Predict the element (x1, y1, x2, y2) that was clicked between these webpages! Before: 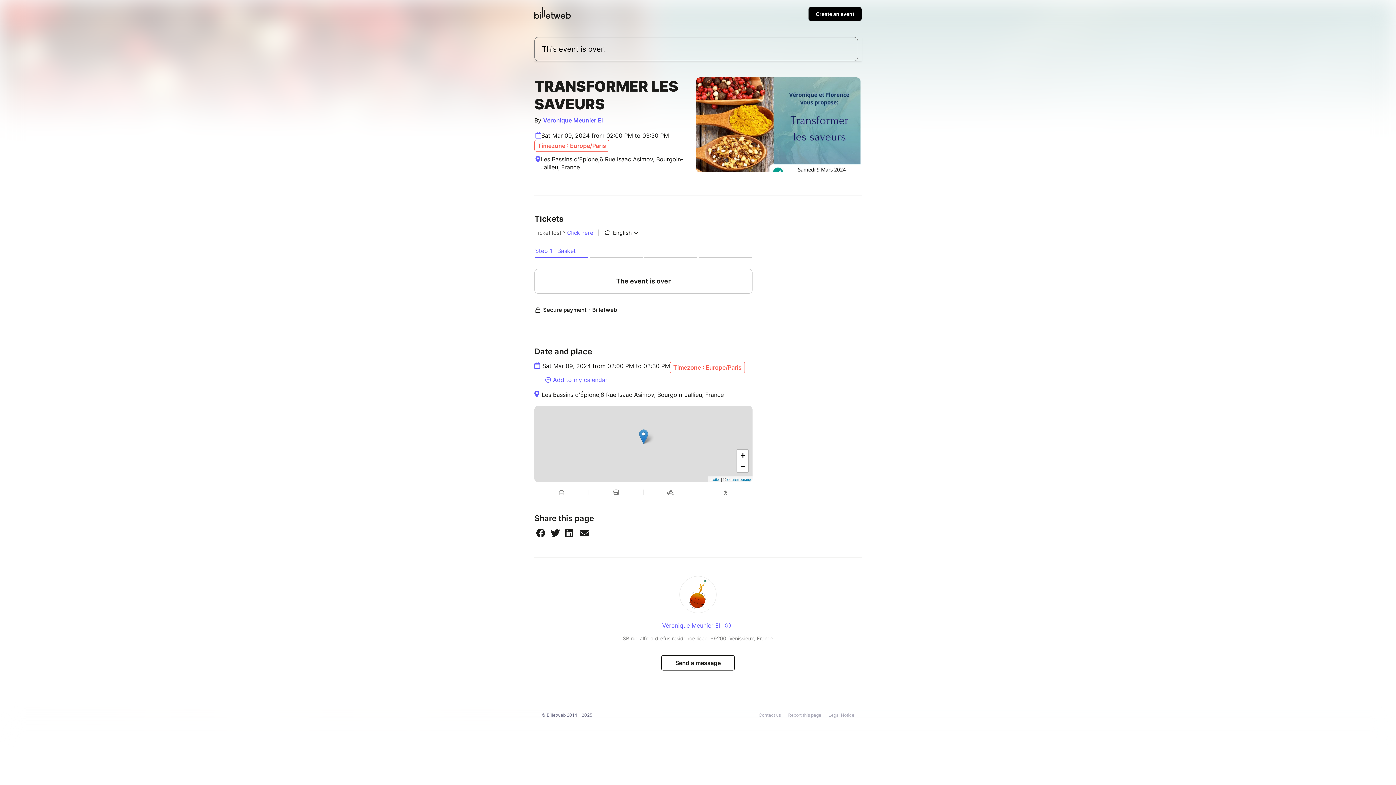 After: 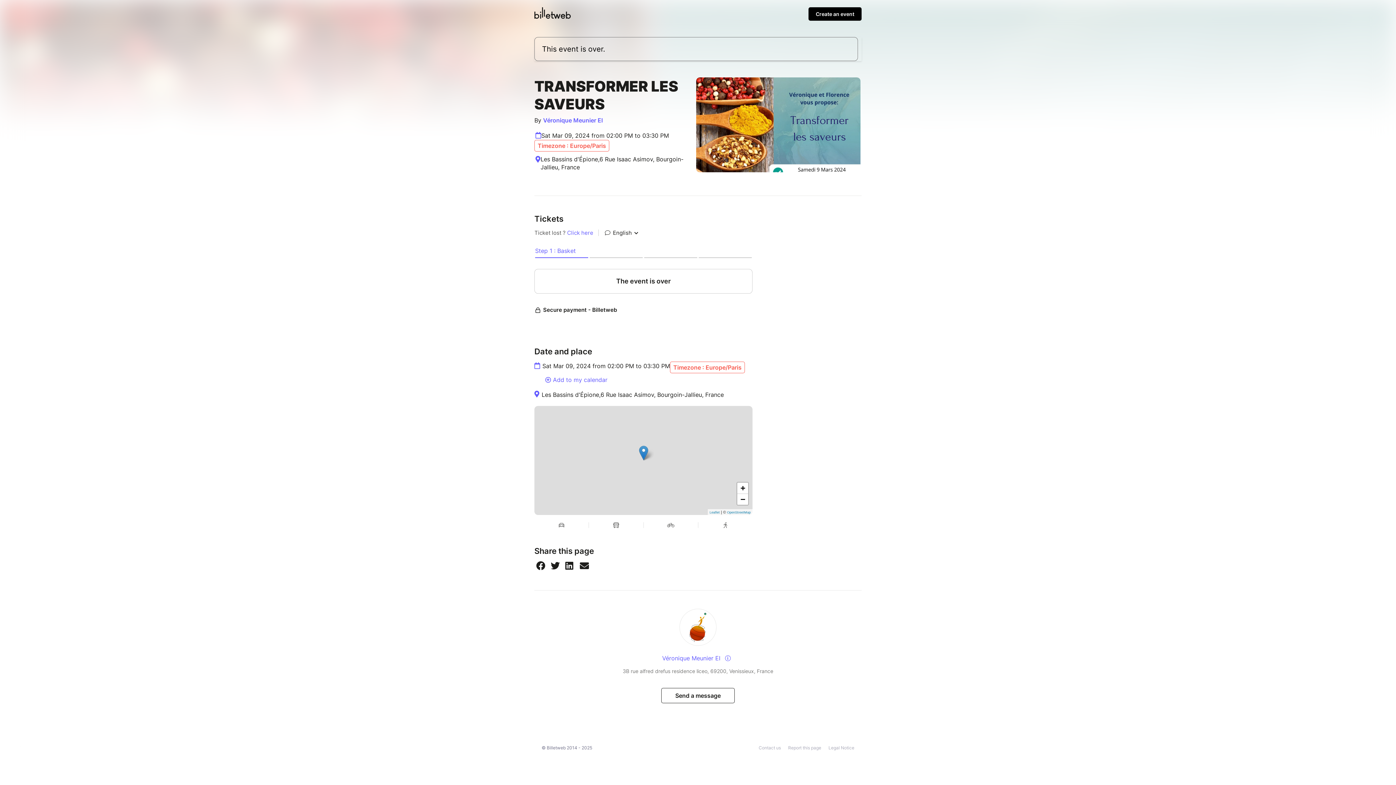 Action: label: Zoom out bbox: (737, 592, 748, 603)